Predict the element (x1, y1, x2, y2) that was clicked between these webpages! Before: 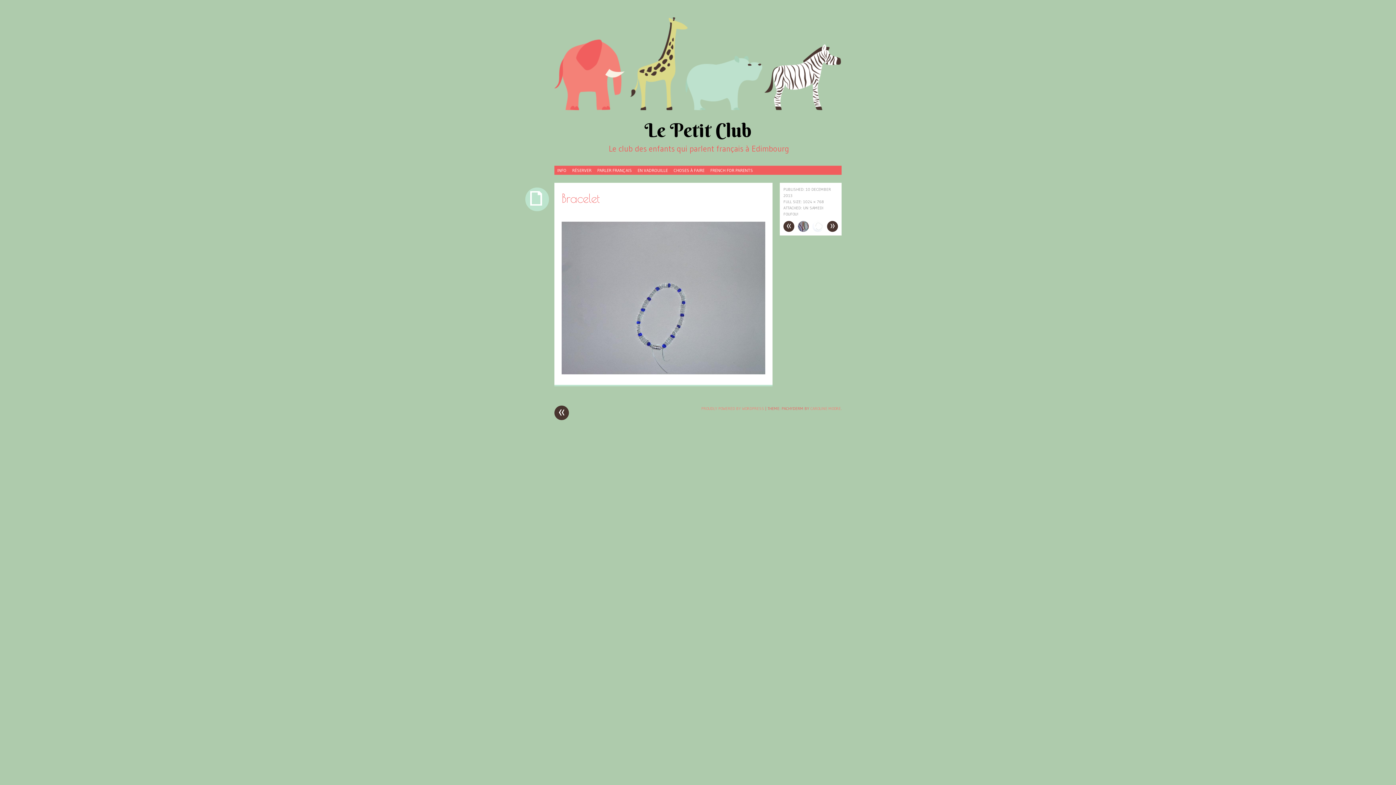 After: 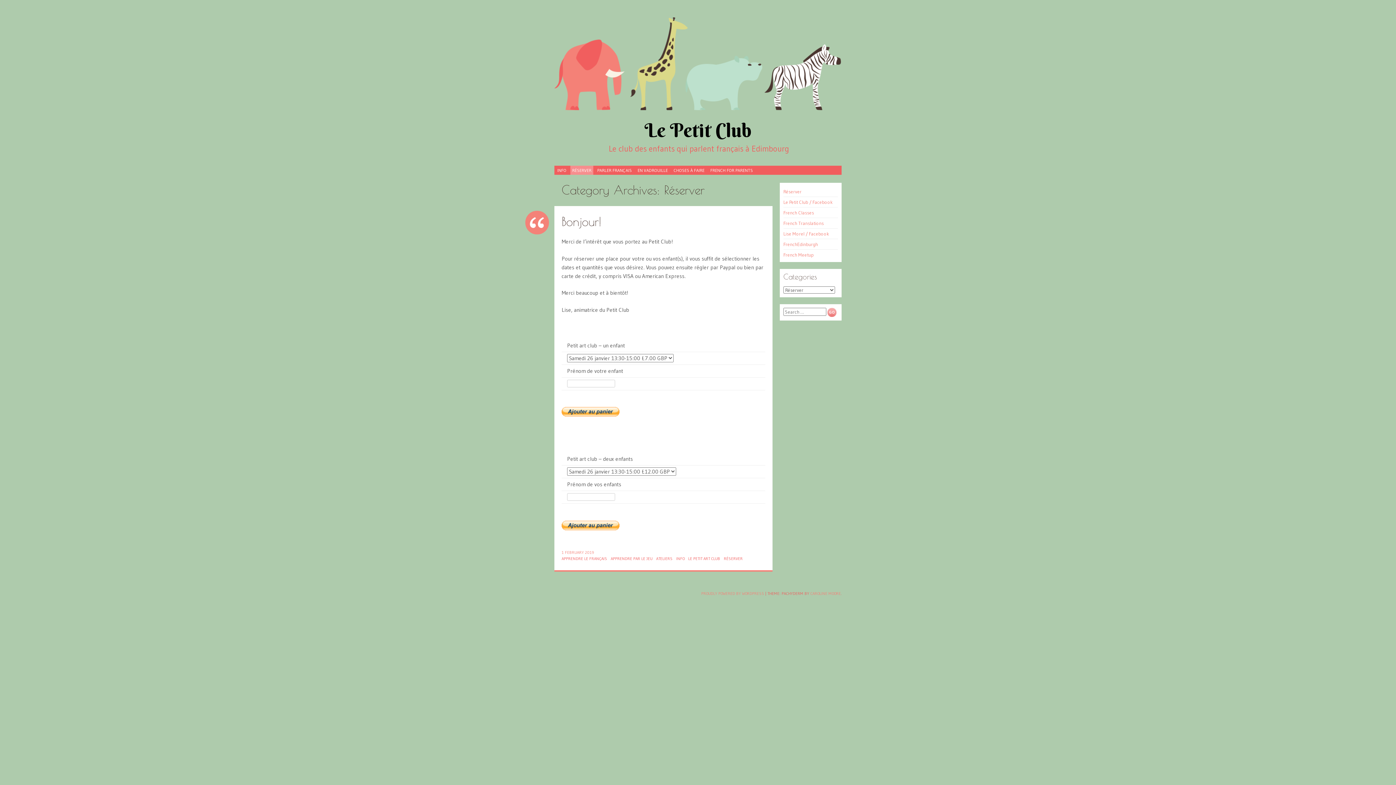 Action: bbox: (570, 165, 593, 174) label: RÉSERVER